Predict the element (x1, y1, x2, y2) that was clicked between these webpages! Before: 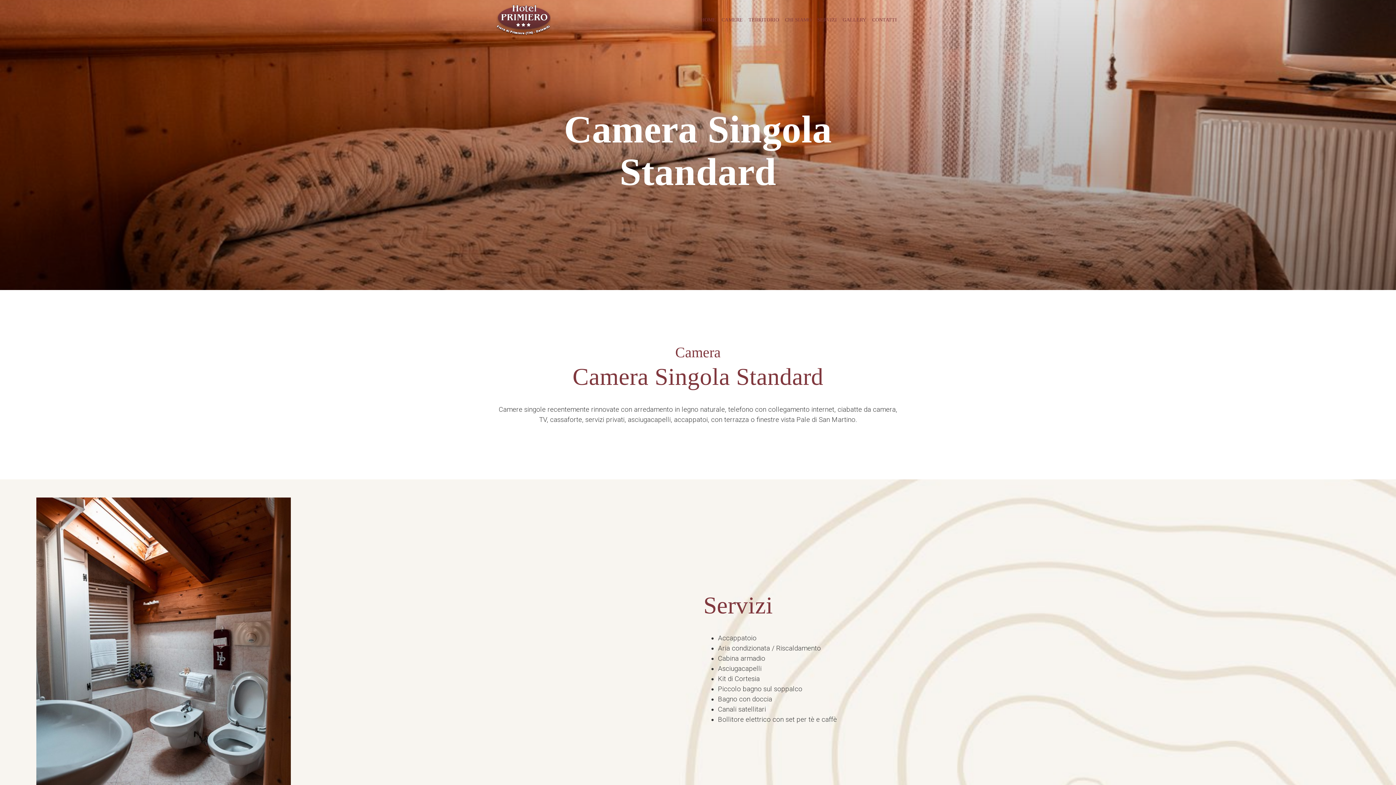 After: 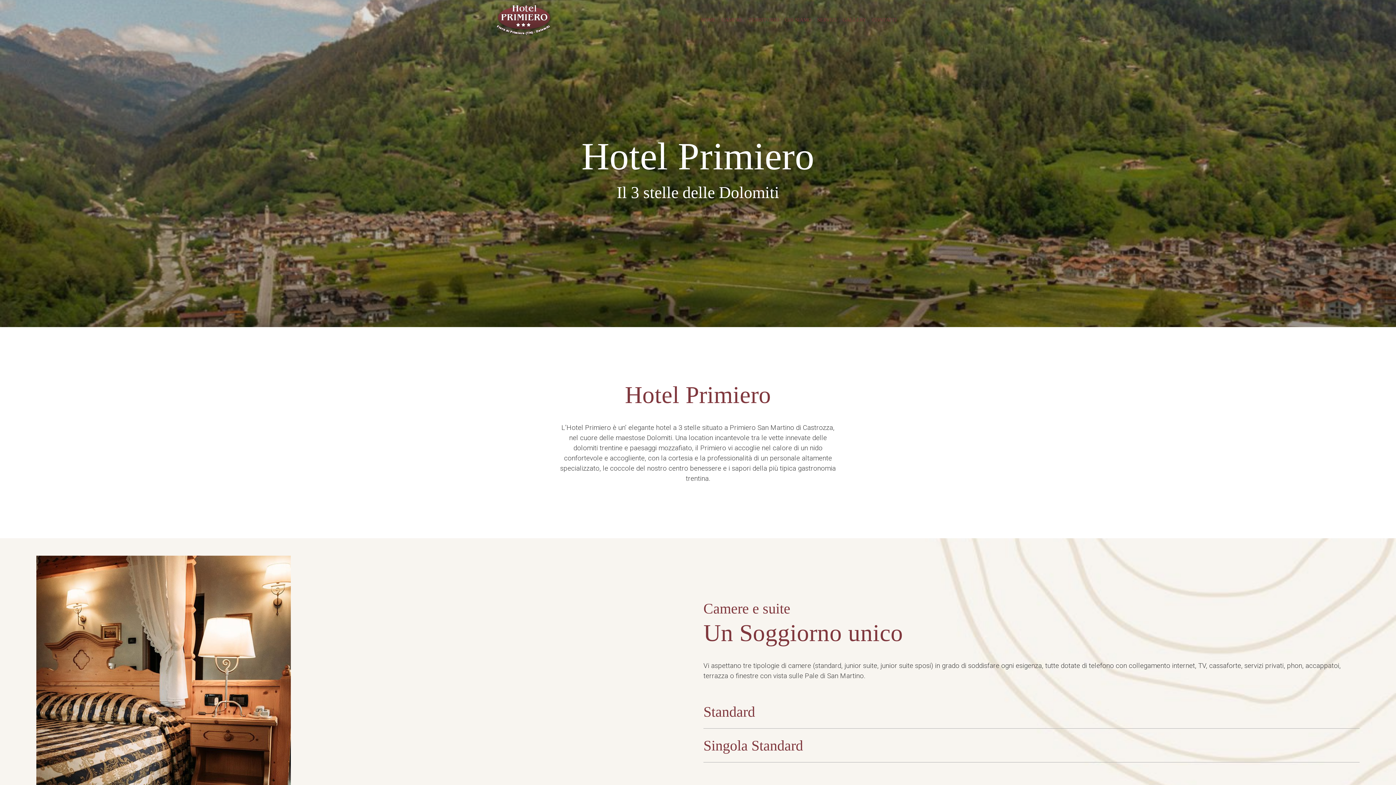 Action: bbox: (496, 2, 557, 37)